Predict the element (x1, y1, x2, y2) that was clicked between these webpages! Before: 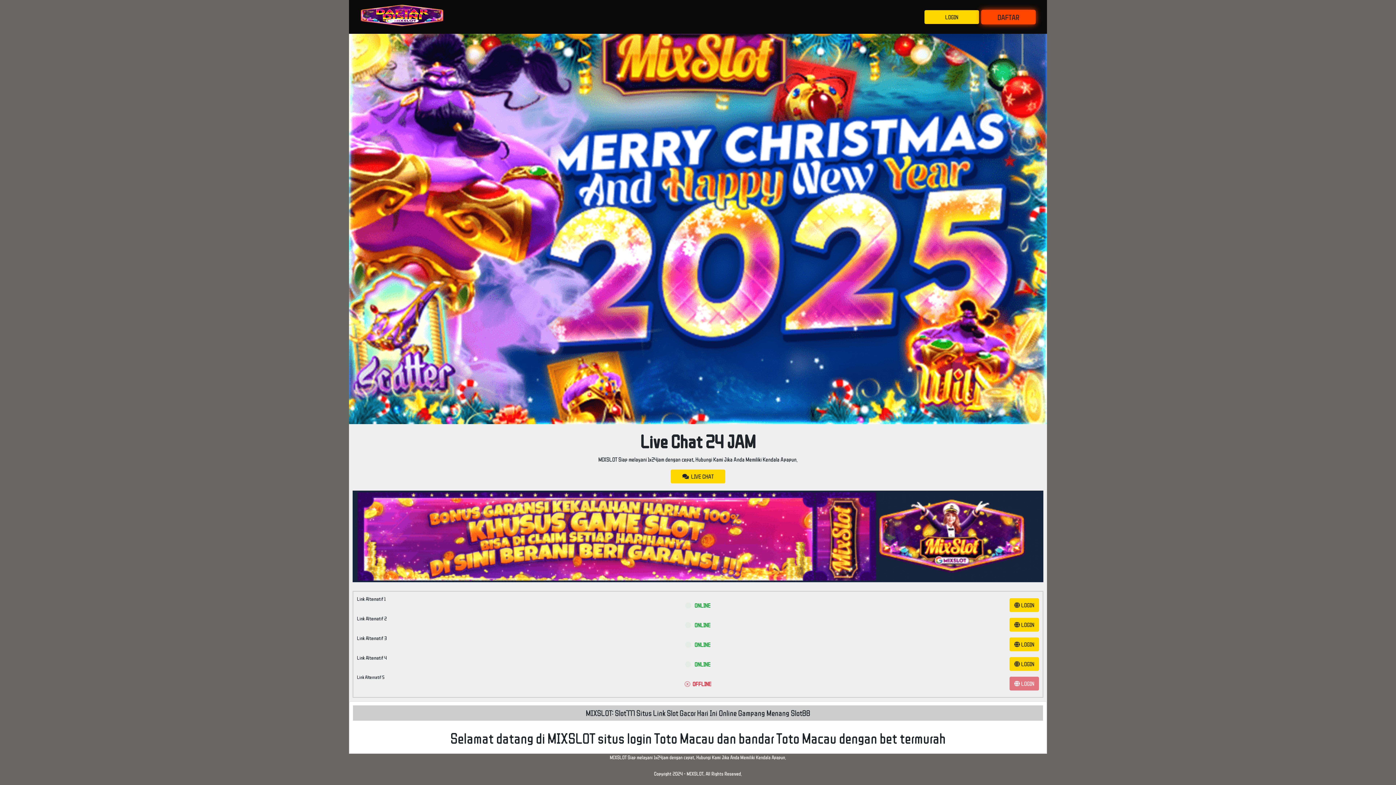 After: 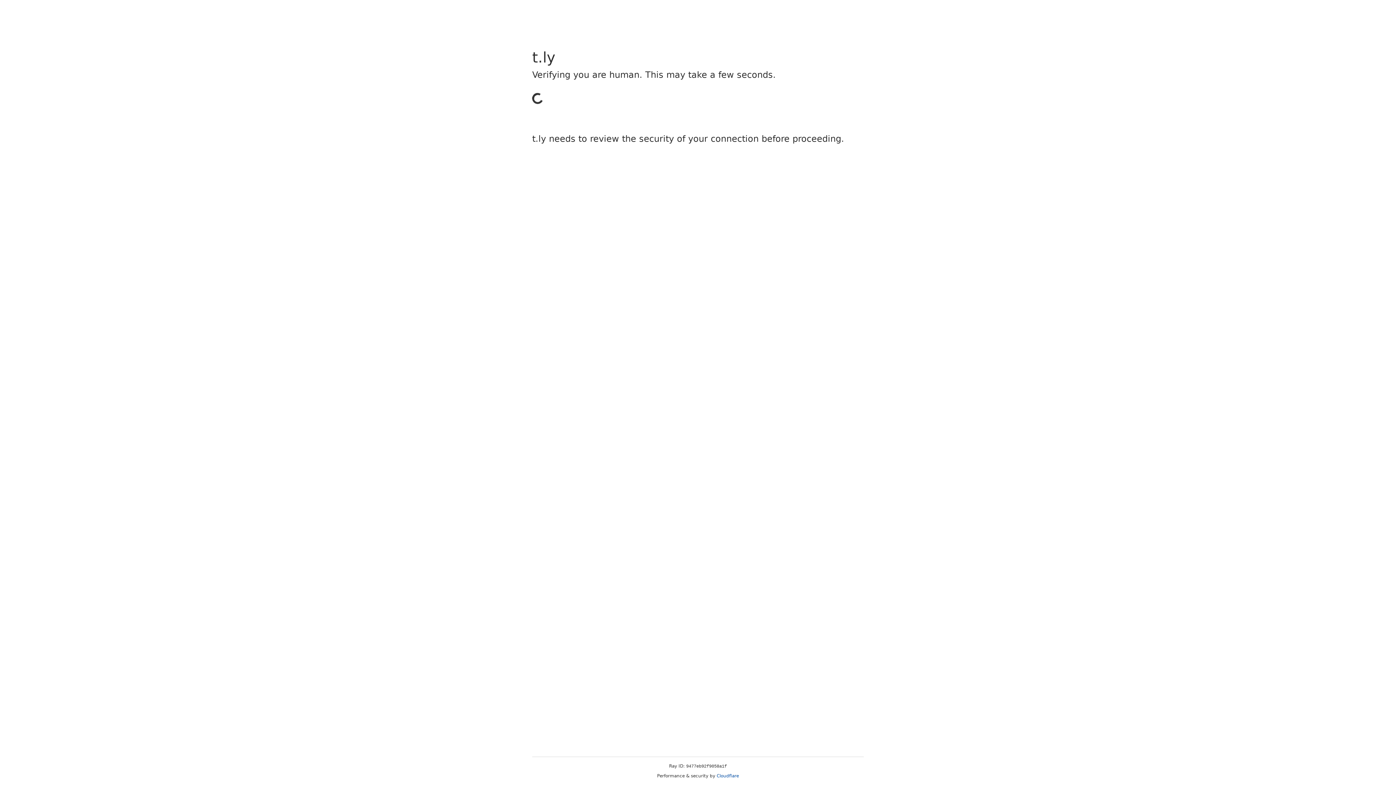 Action: bbox: (981, 9, 1036, 24) label: DAFTAR